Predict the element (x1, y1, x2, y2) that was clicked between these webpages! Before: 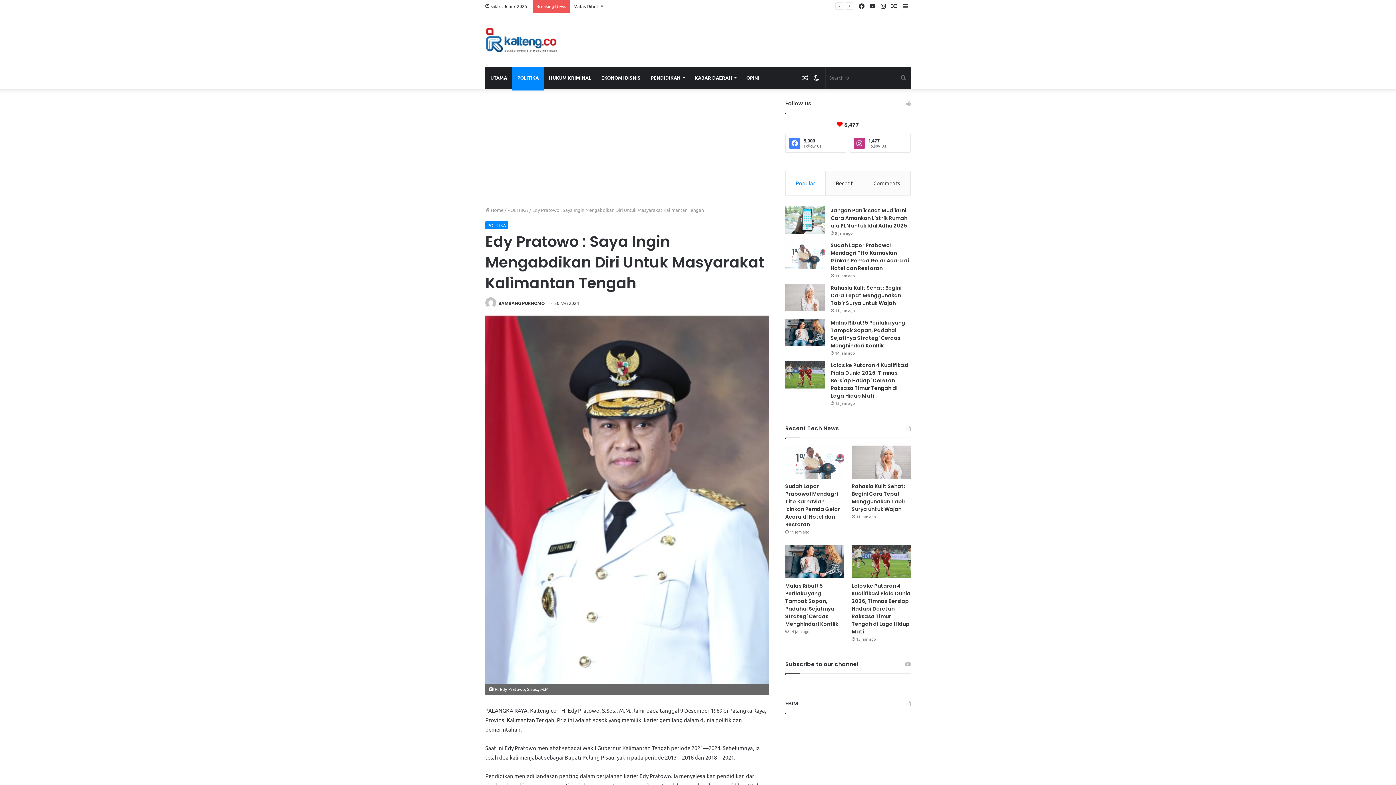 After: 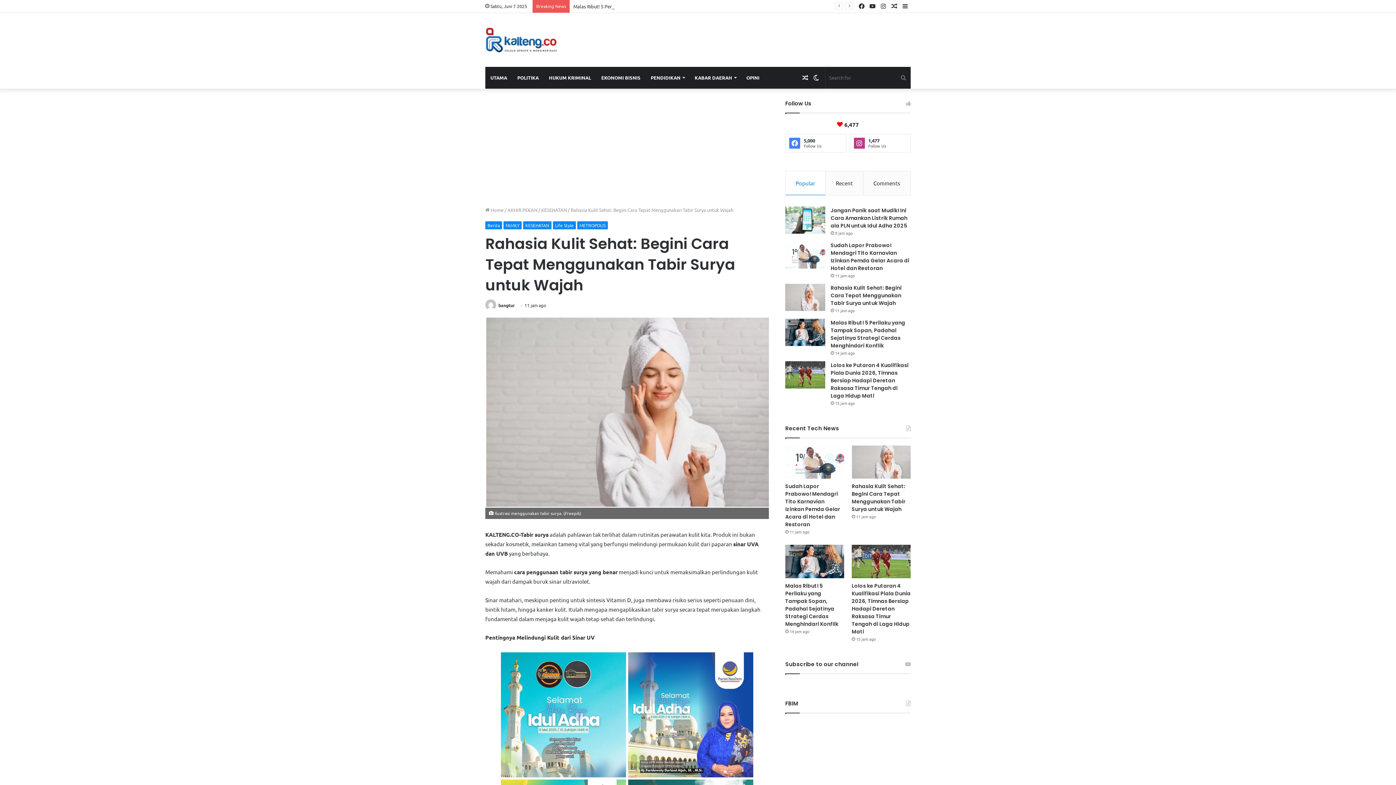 Action: bbox: (785, 284, 825, 311) label: Rahasia Kulit Sehat: Begini Cara Tepat Menggunakan Tabir Surya untuk Wajah